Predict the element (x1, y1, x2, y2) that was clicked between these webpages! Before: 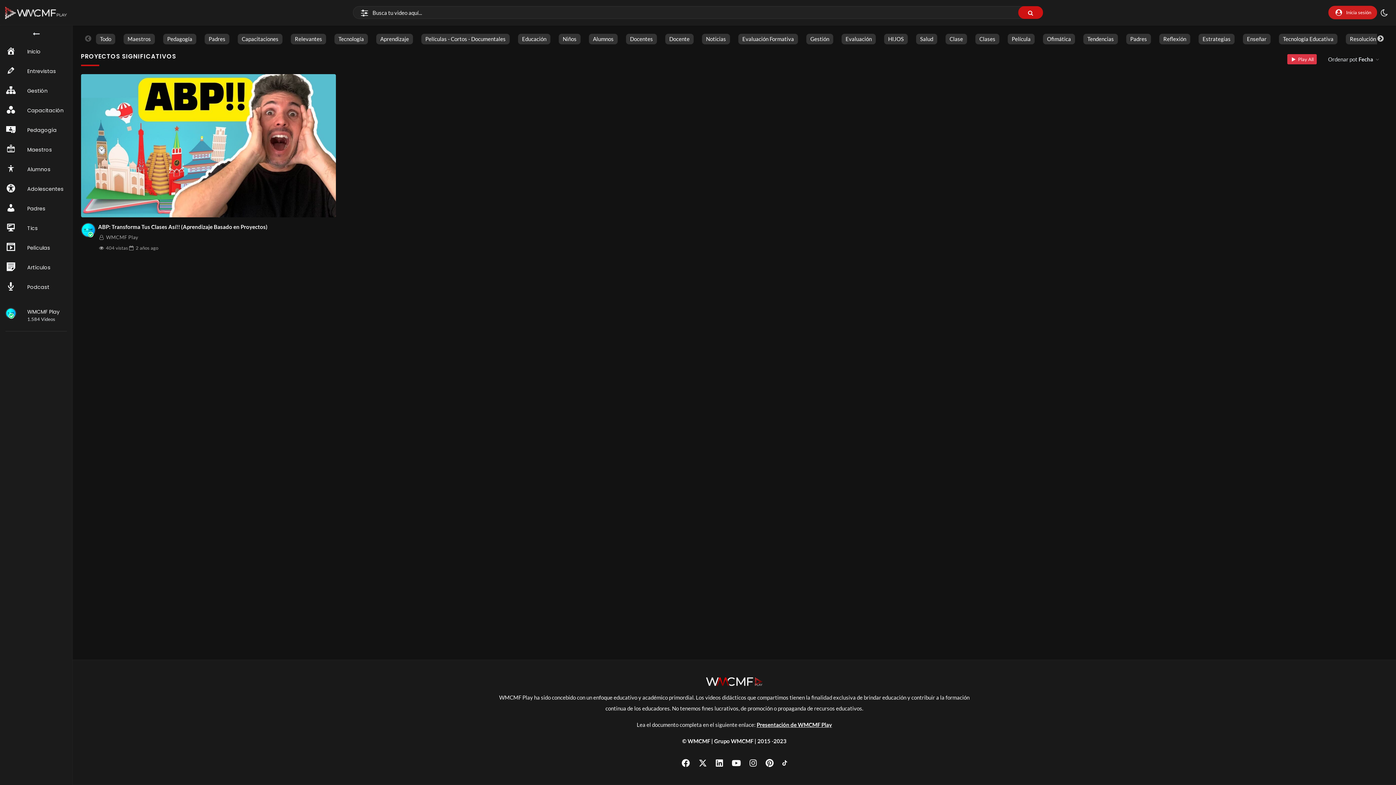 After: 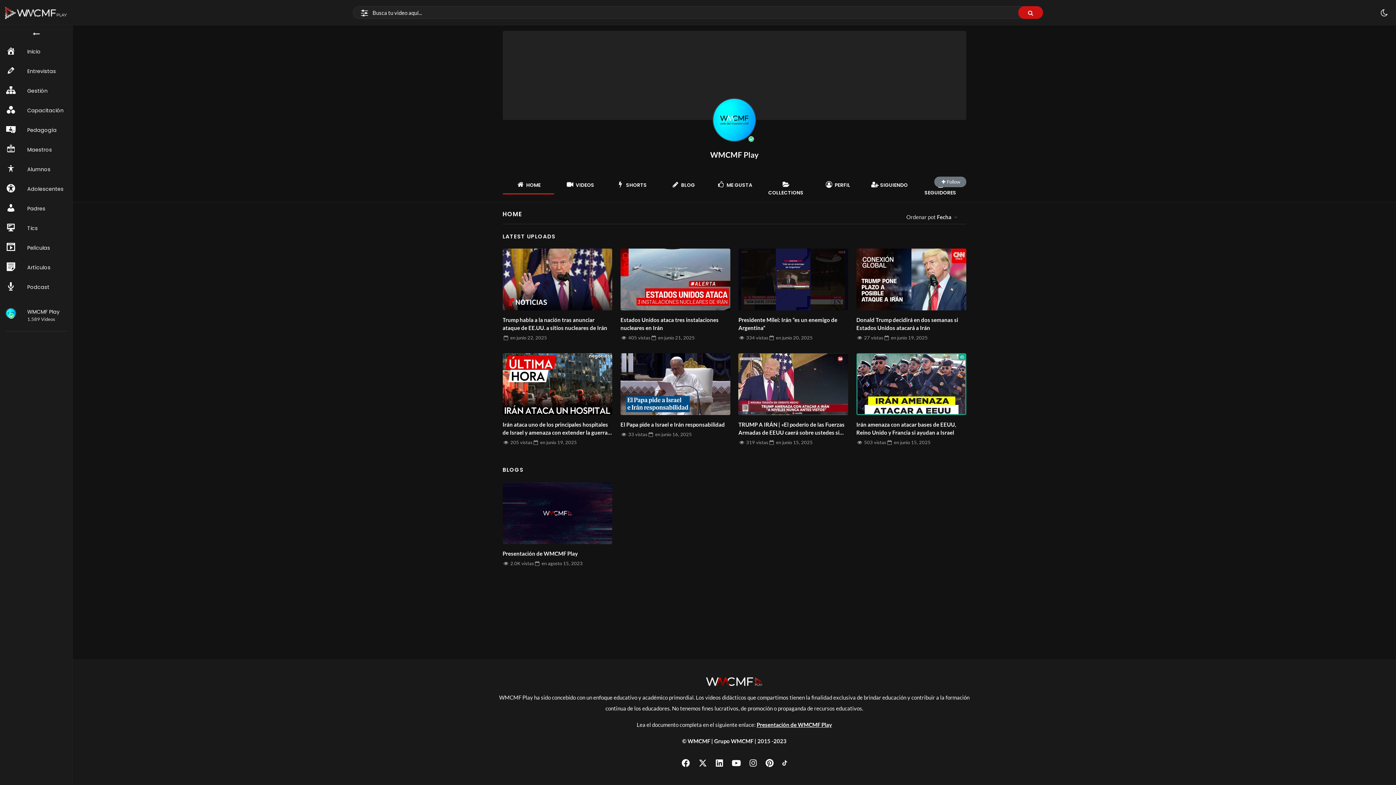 Action: bbox: (80, 223, 95, 237)